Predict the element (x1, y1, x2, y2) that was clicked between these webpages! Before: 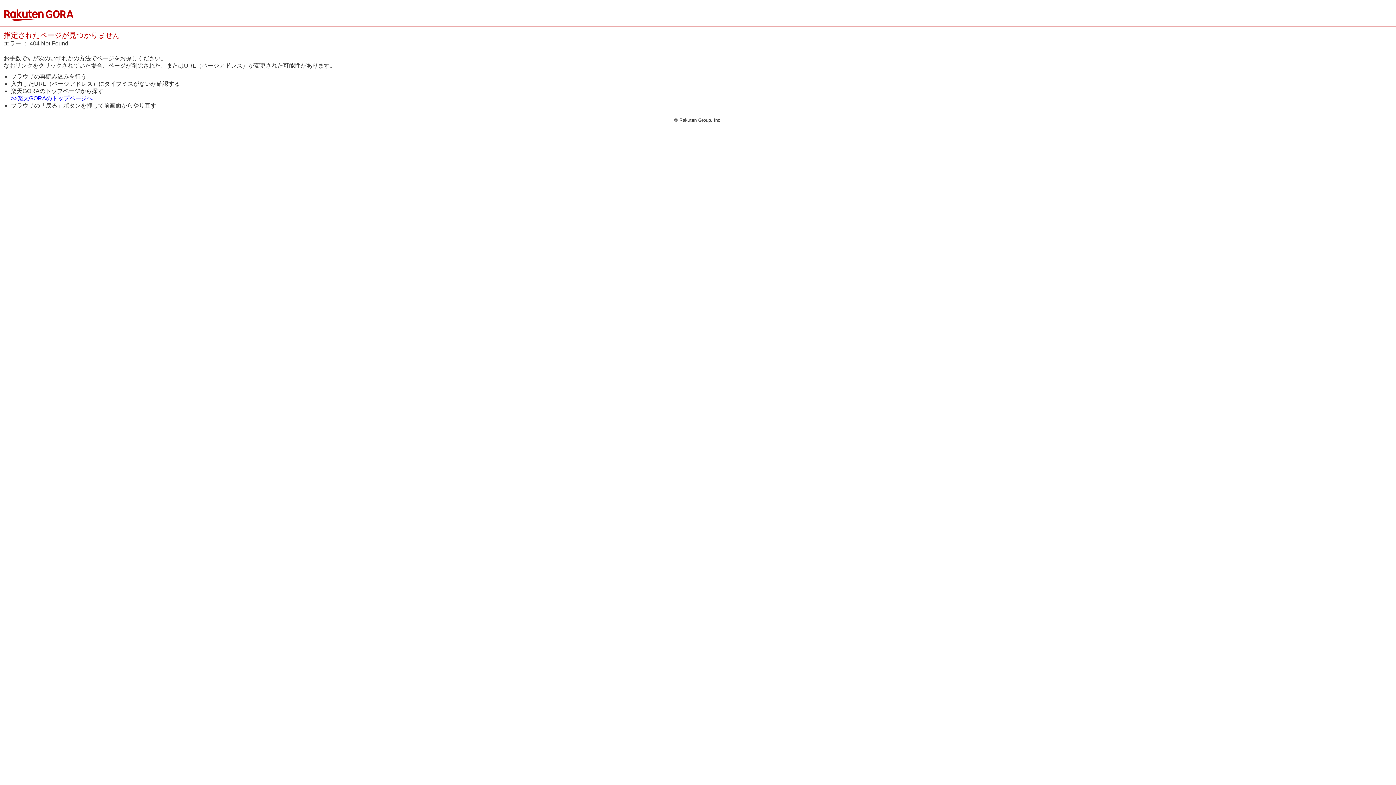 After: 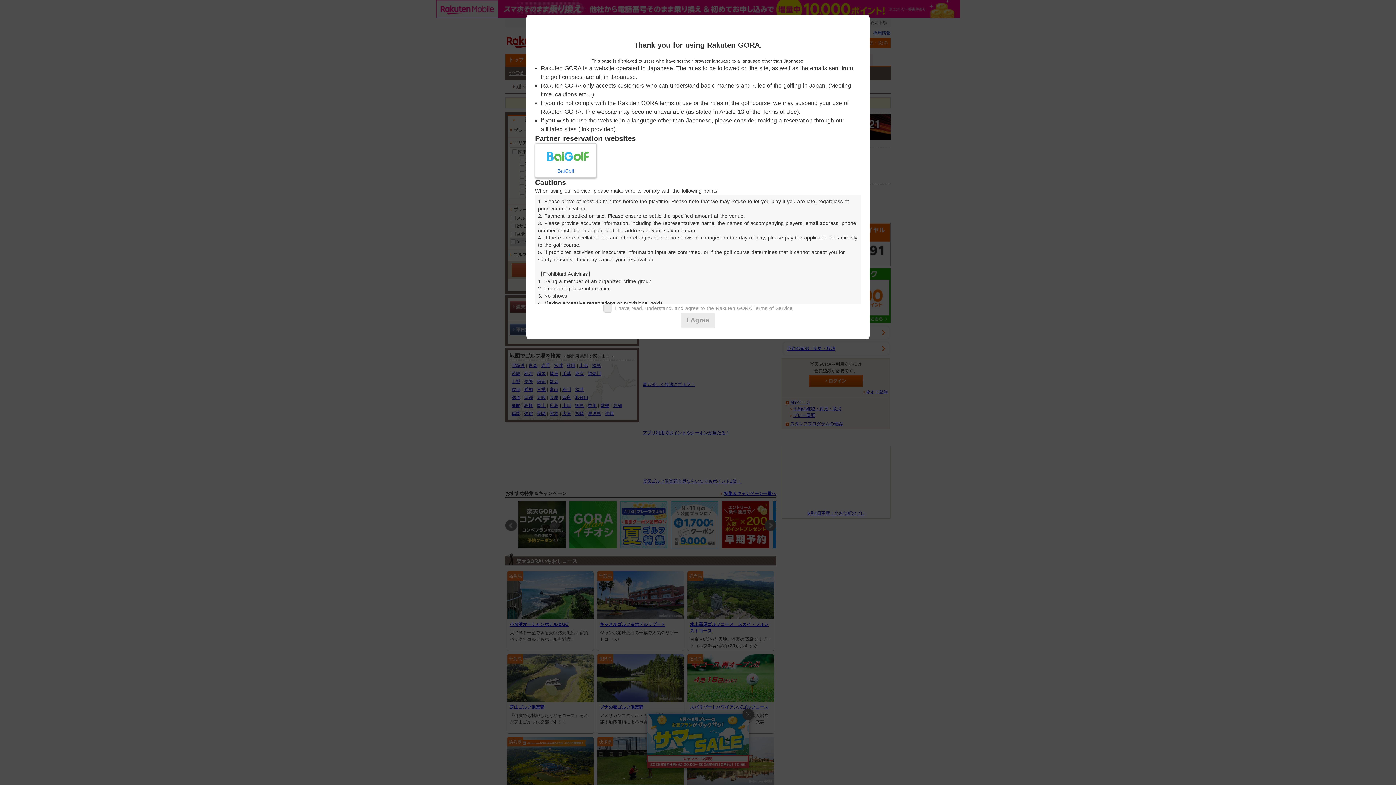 Action: label: >>楽天GORAのトップページへ bbox: (10, 95, 92, 101)